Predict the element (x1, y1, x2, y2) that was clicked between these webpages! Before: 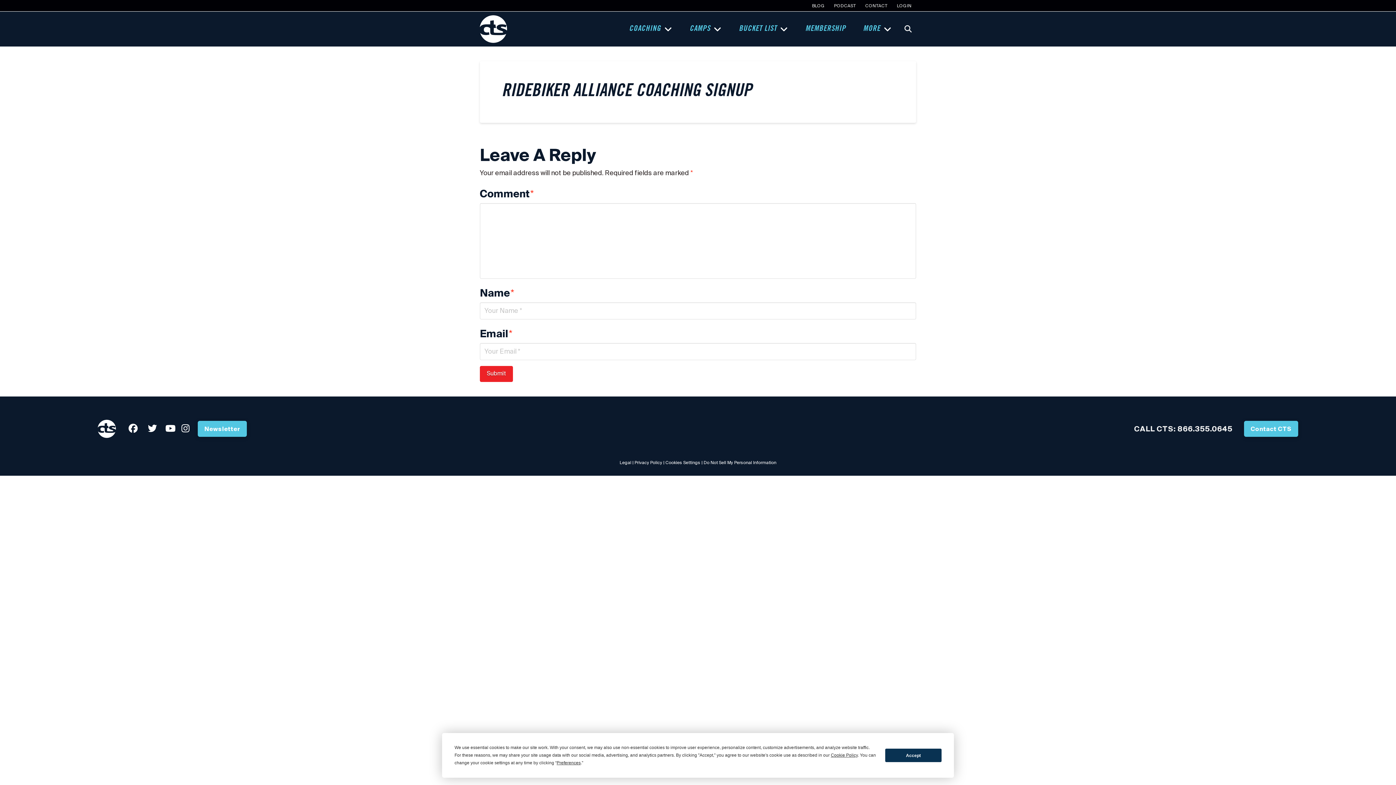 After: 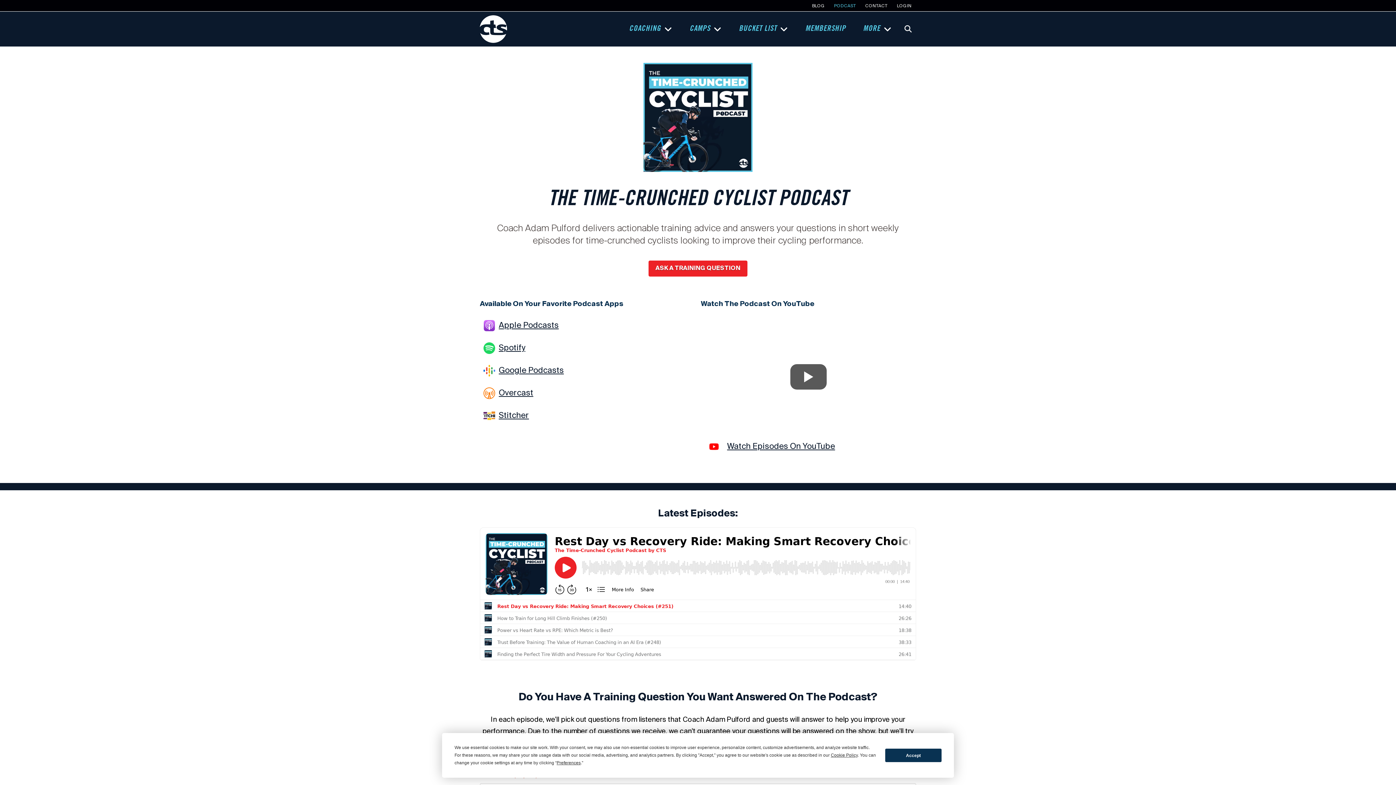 Action: bbox: (829, 0, 860, 11) label: PODCAST